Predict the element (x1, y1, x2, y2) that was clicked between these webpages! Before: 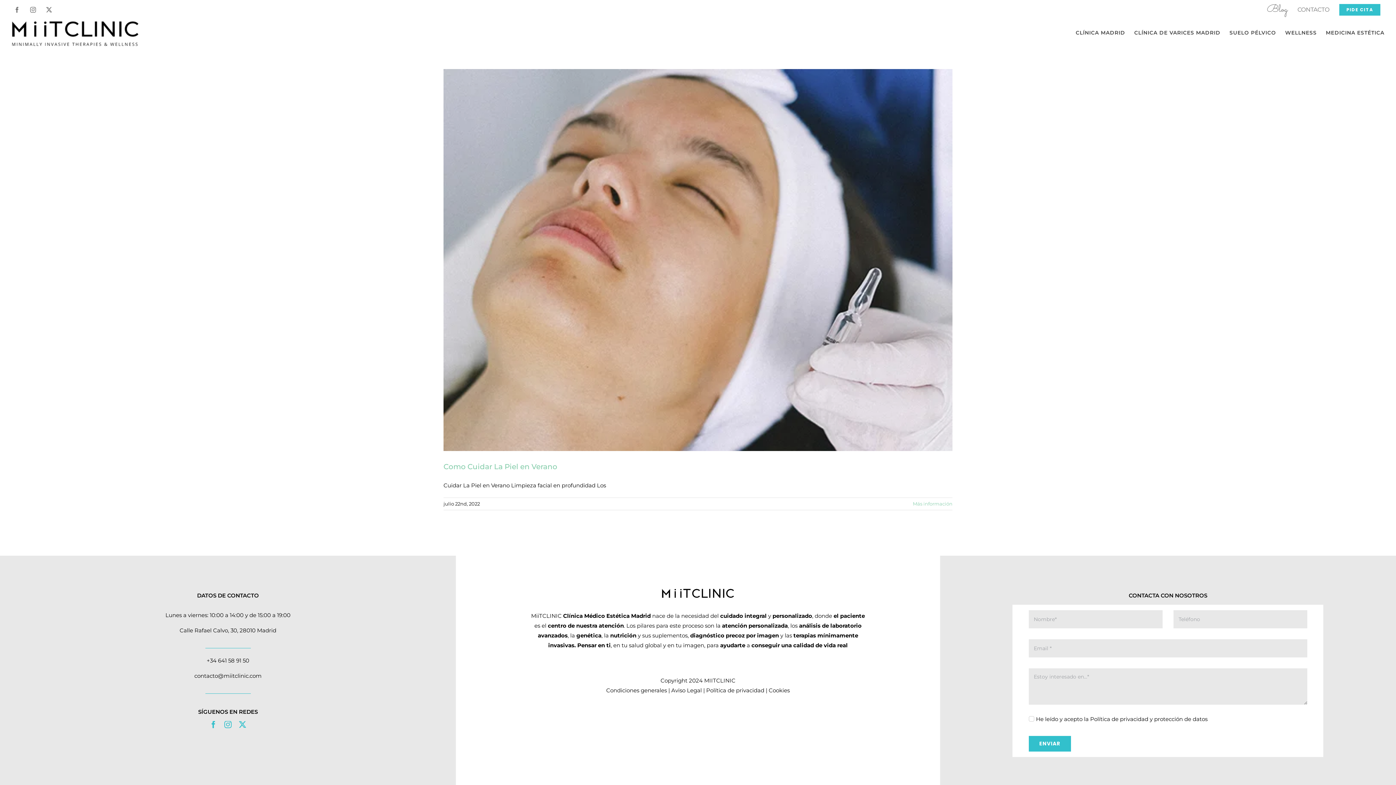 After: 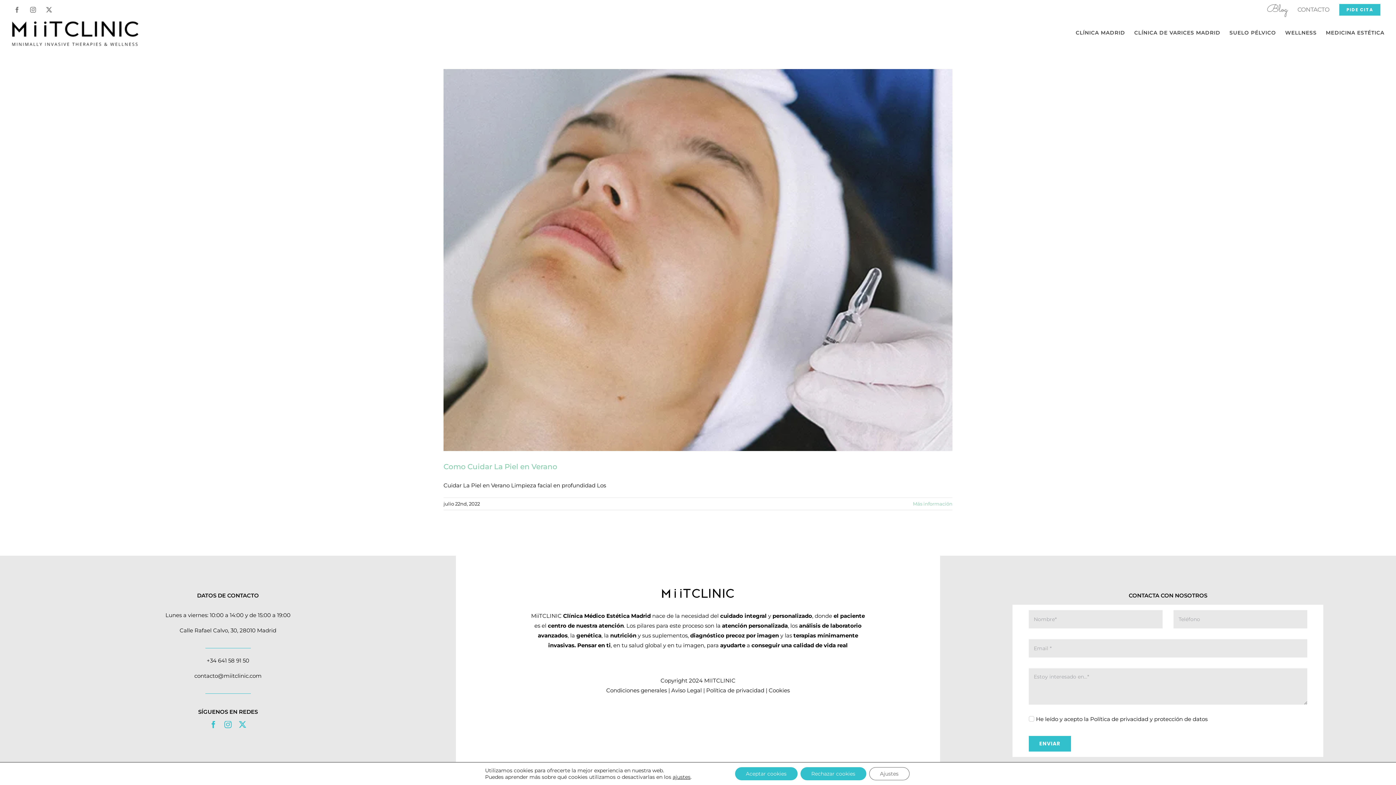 Action: bbox: (42, 3, 55, 16) label: Twitter